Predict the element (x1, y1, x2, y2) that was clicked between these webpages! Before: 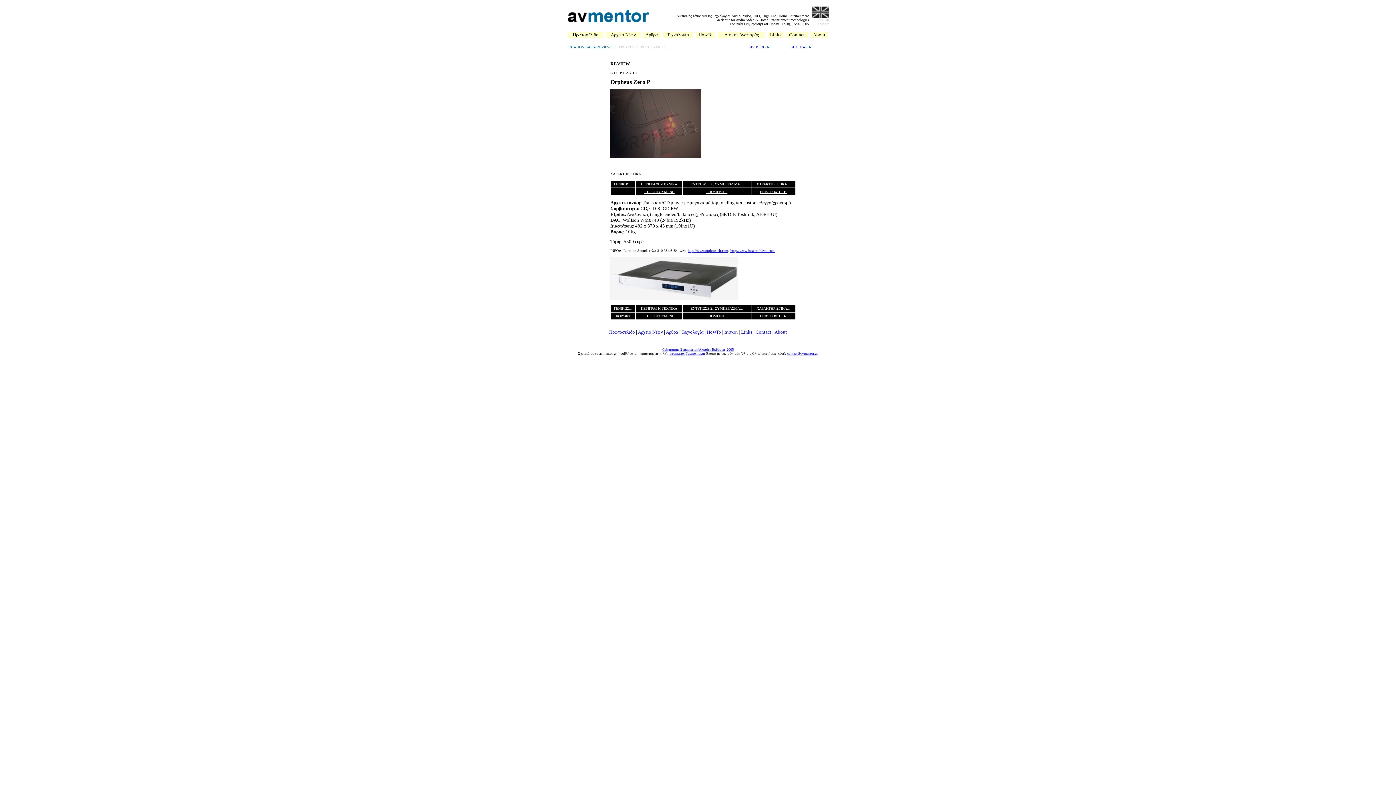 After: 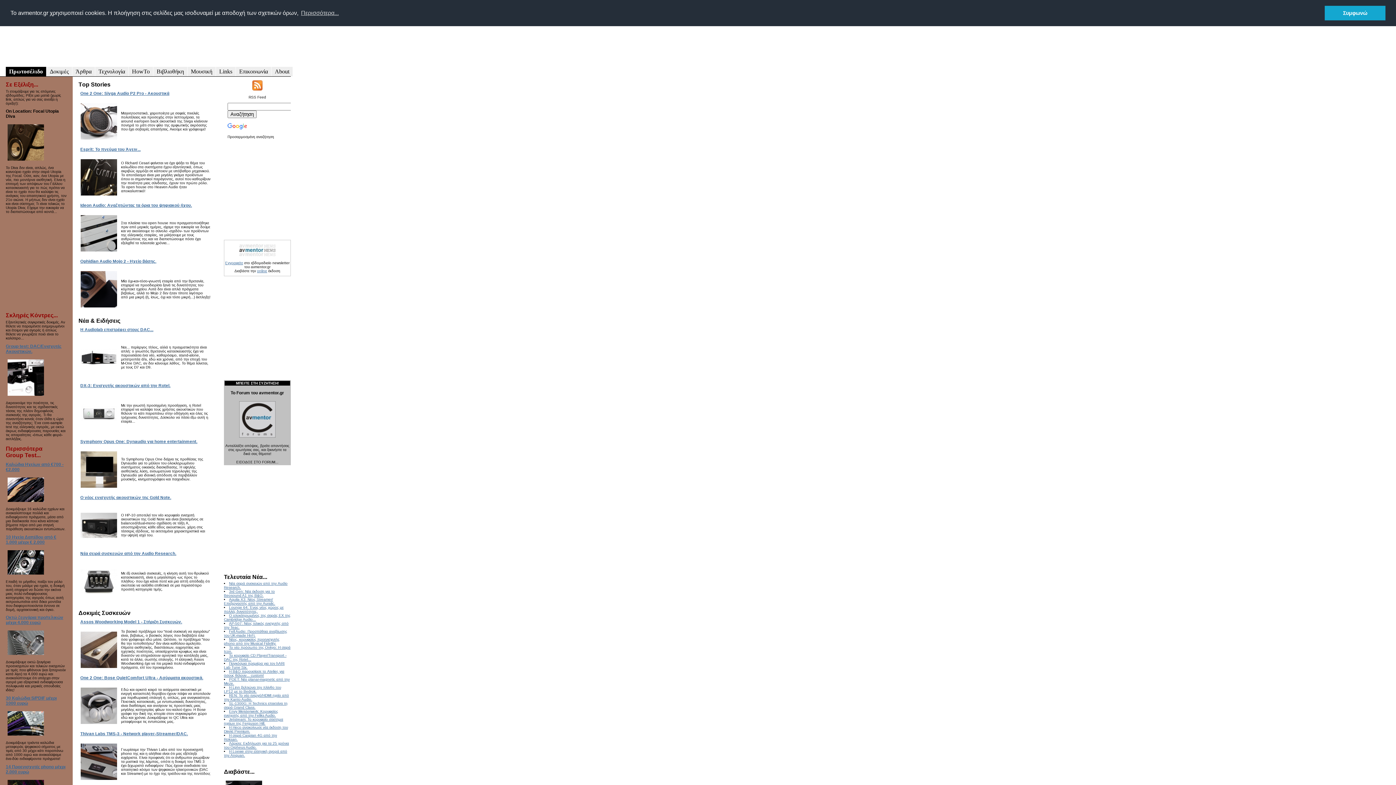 Action: bbox: (572, 31, 598, 37) label: Πρωτοσέλιδο